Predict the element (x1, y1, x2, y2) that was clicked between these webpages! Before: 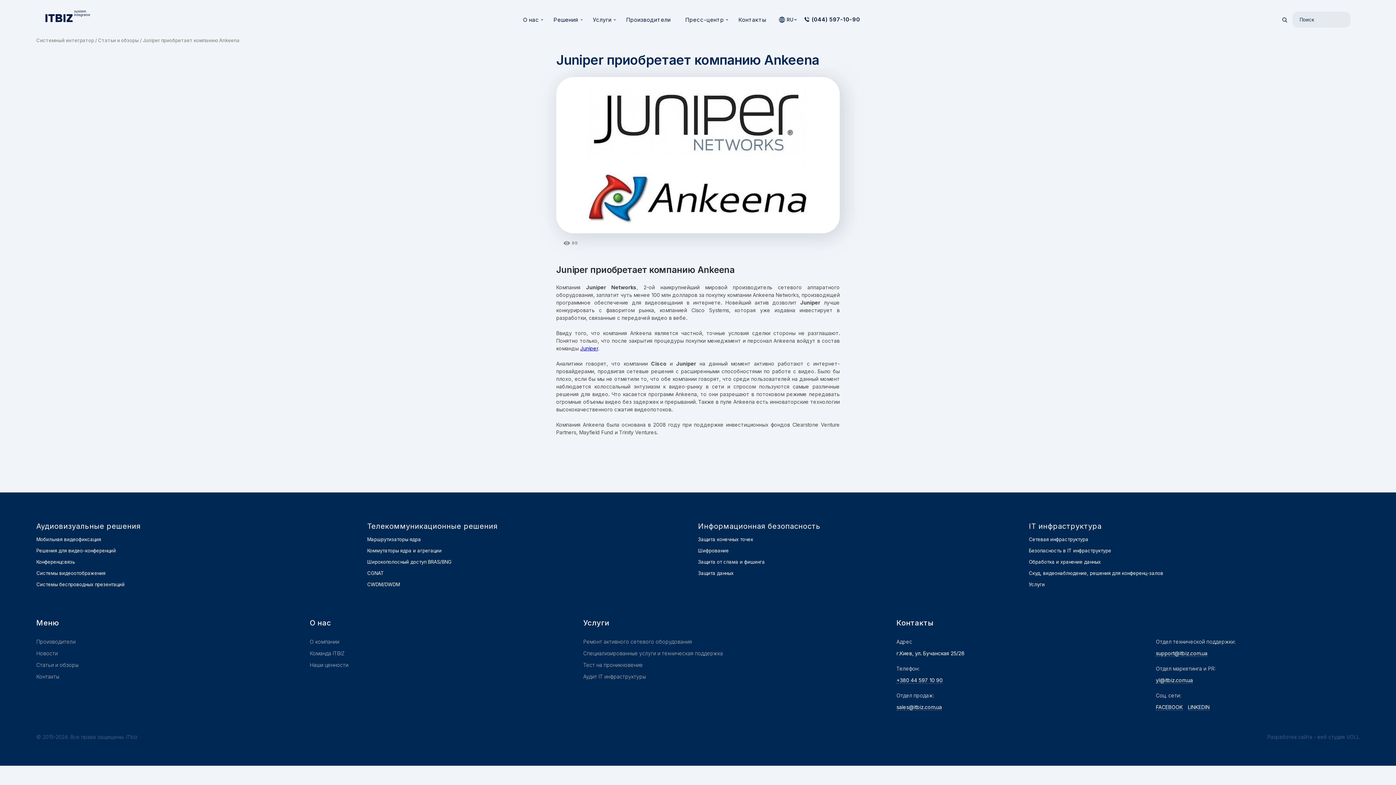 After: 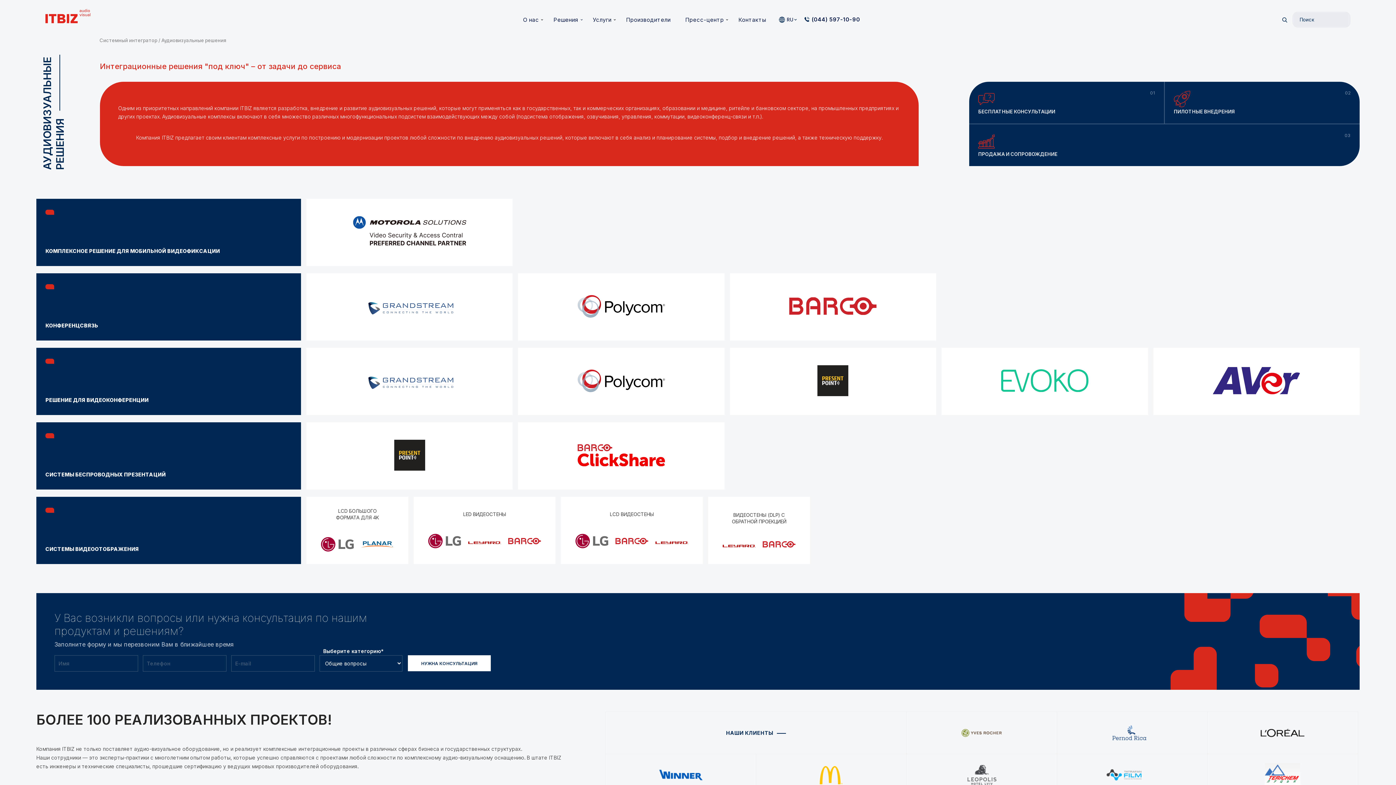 Action: label: Аудиовизуальные решения bbox: (36, 521, 360, 531)